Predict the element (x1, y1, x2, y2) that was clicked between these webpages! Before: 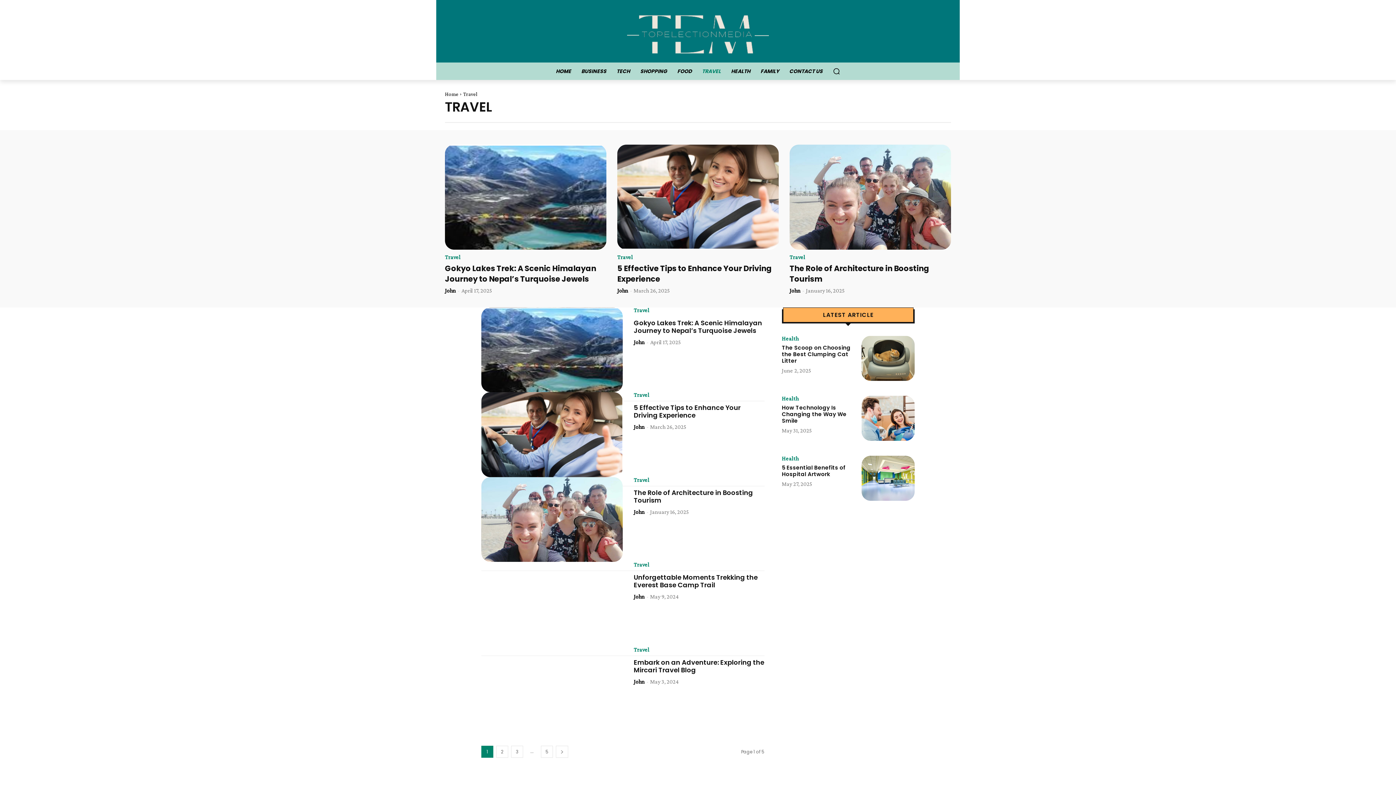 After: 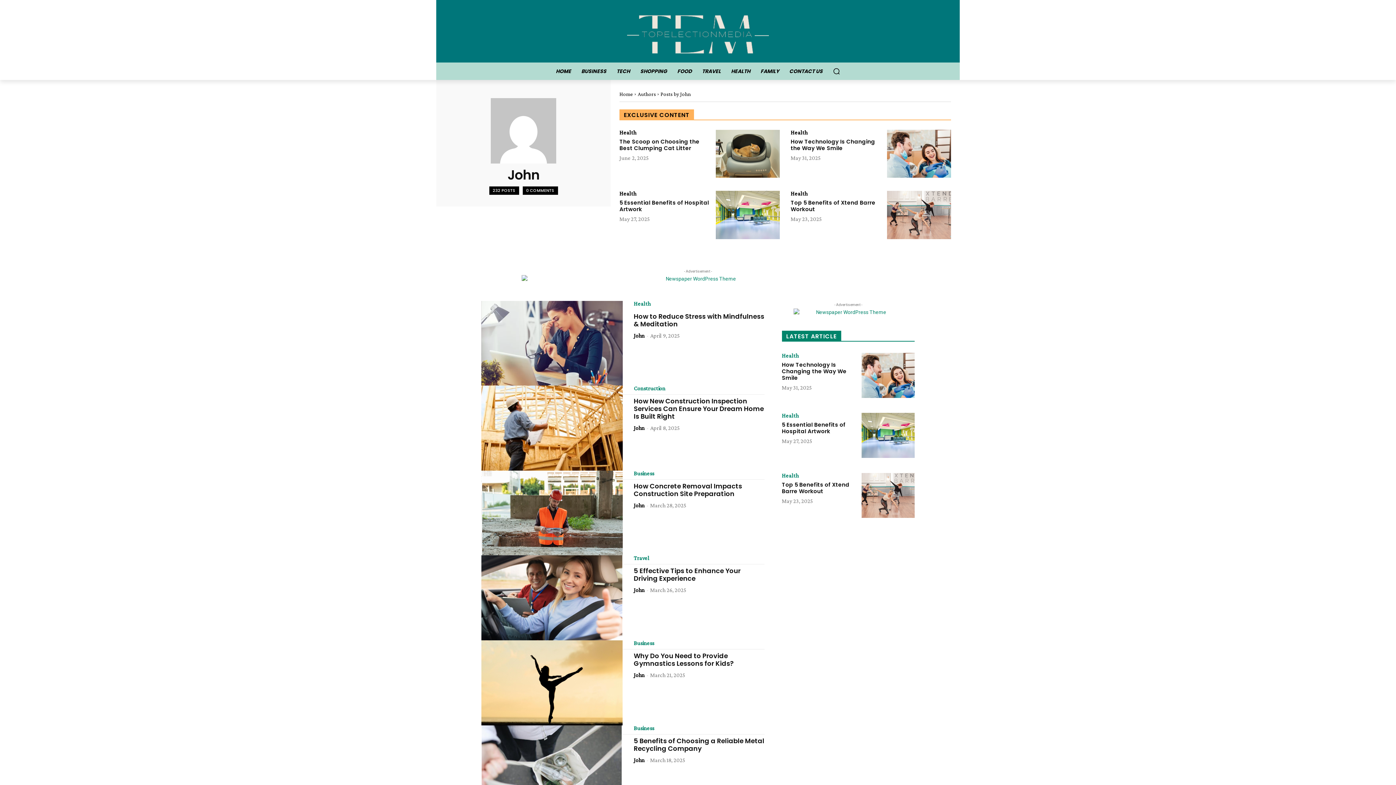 Action: bbox: (789, 287, 800, 293) label: John